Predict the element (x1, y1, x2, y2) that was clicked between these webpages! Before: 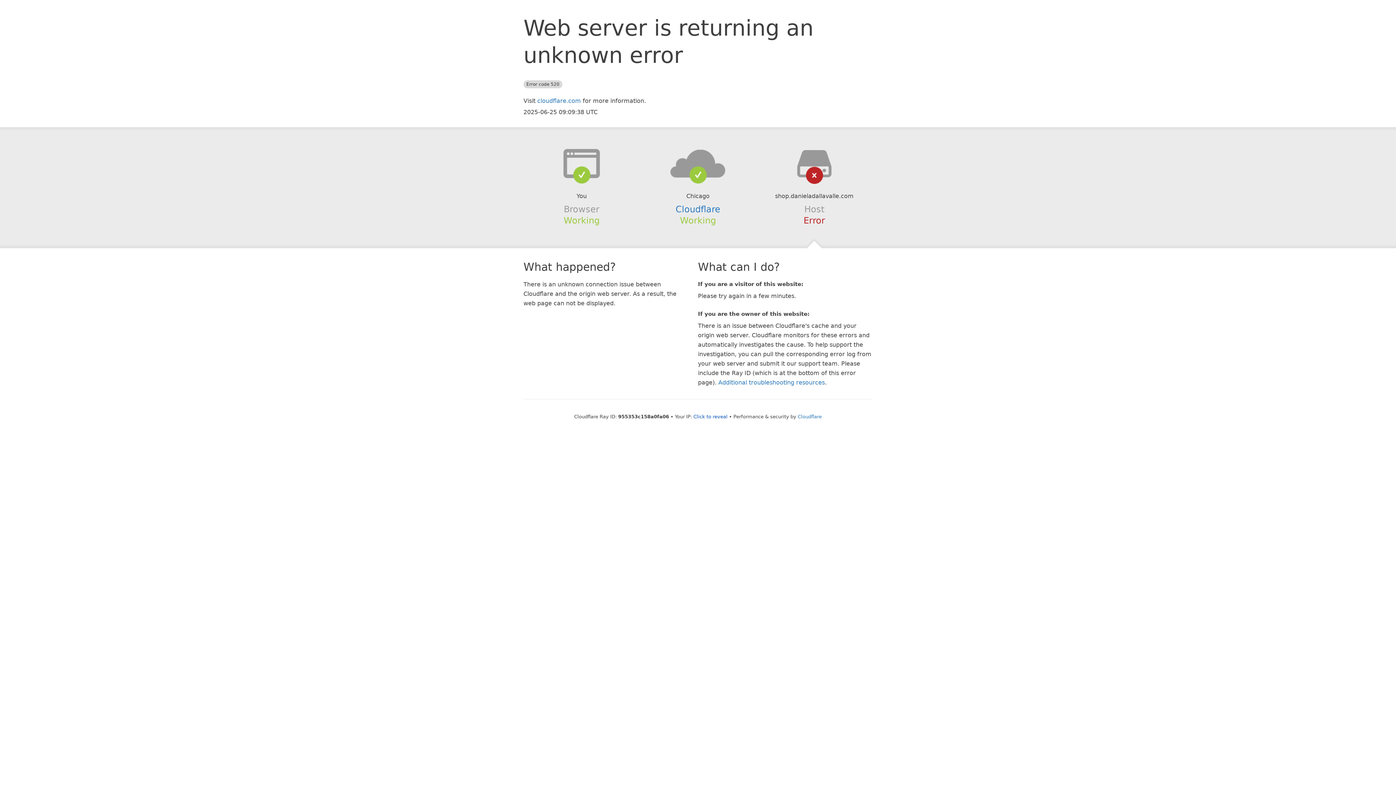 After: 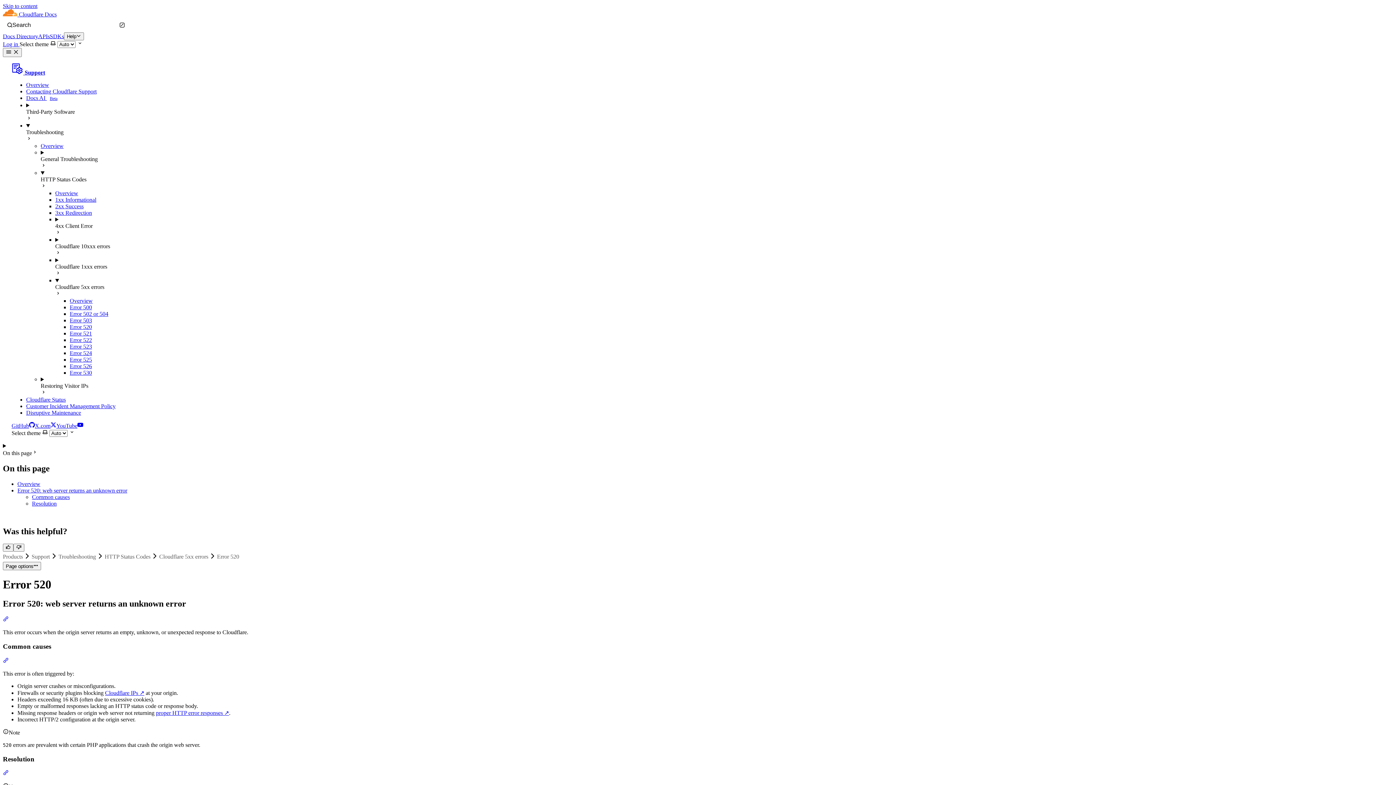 Action: label: Additional troubleshooting resources bbox: (718, 379, 825, 386)